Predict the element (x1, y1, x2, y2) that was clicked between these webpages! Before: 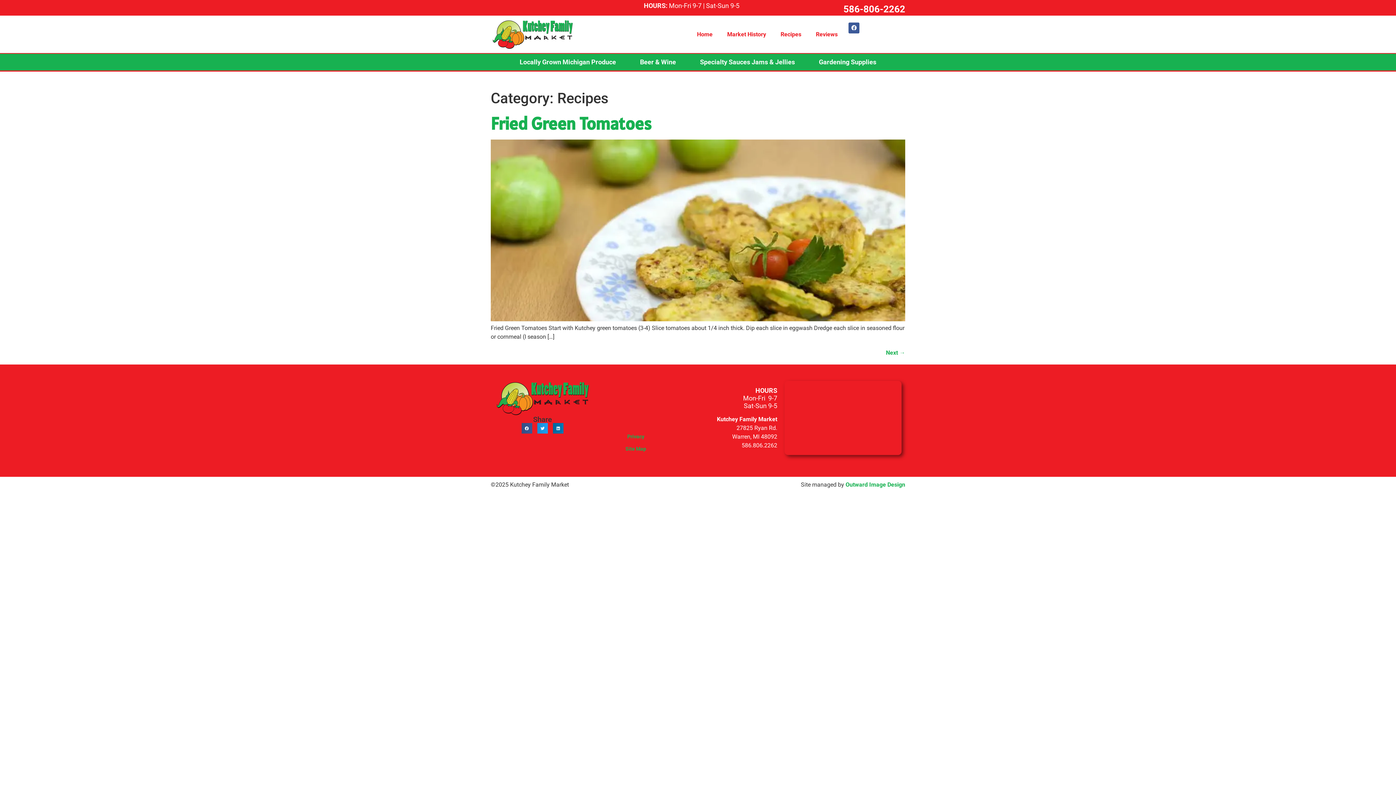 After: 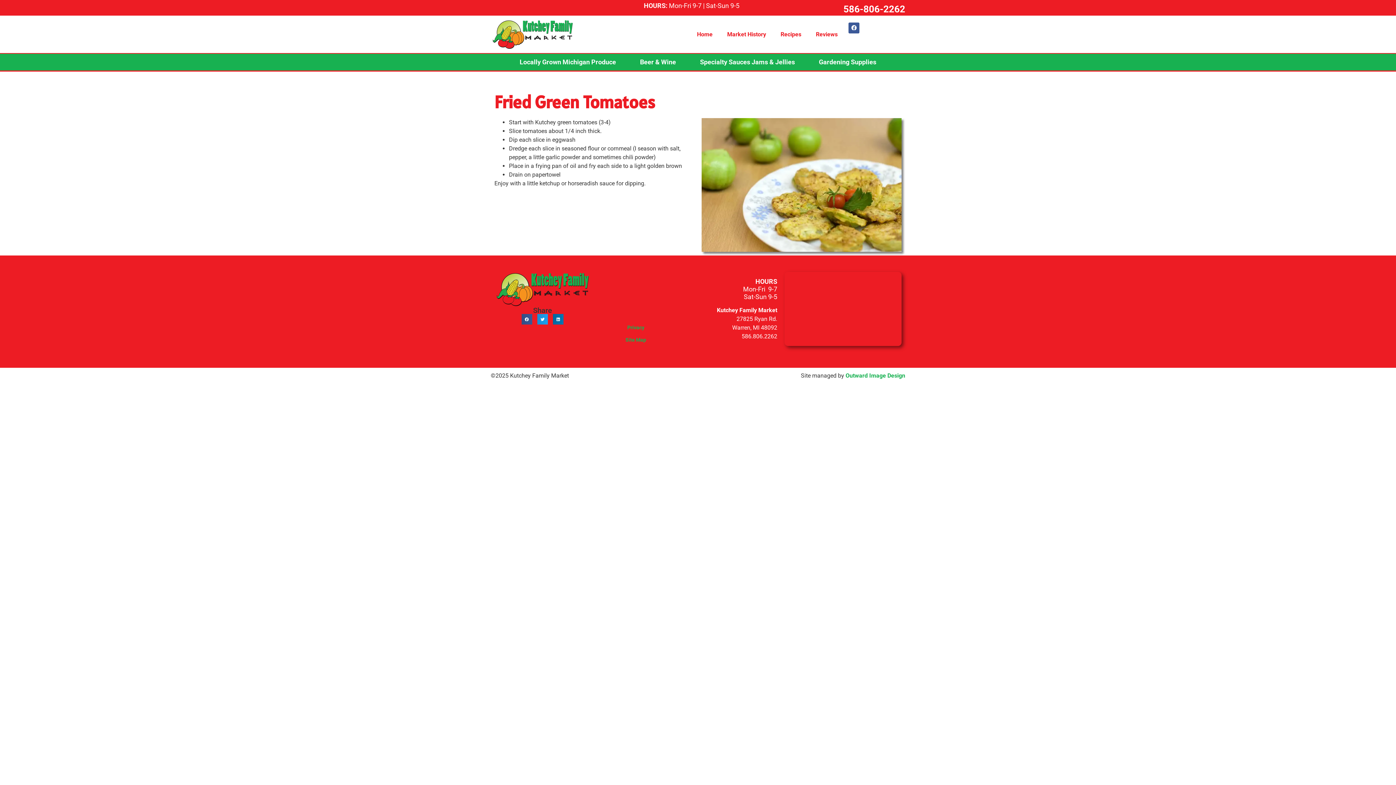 Action: bbox: (490, 316, 905, 322)